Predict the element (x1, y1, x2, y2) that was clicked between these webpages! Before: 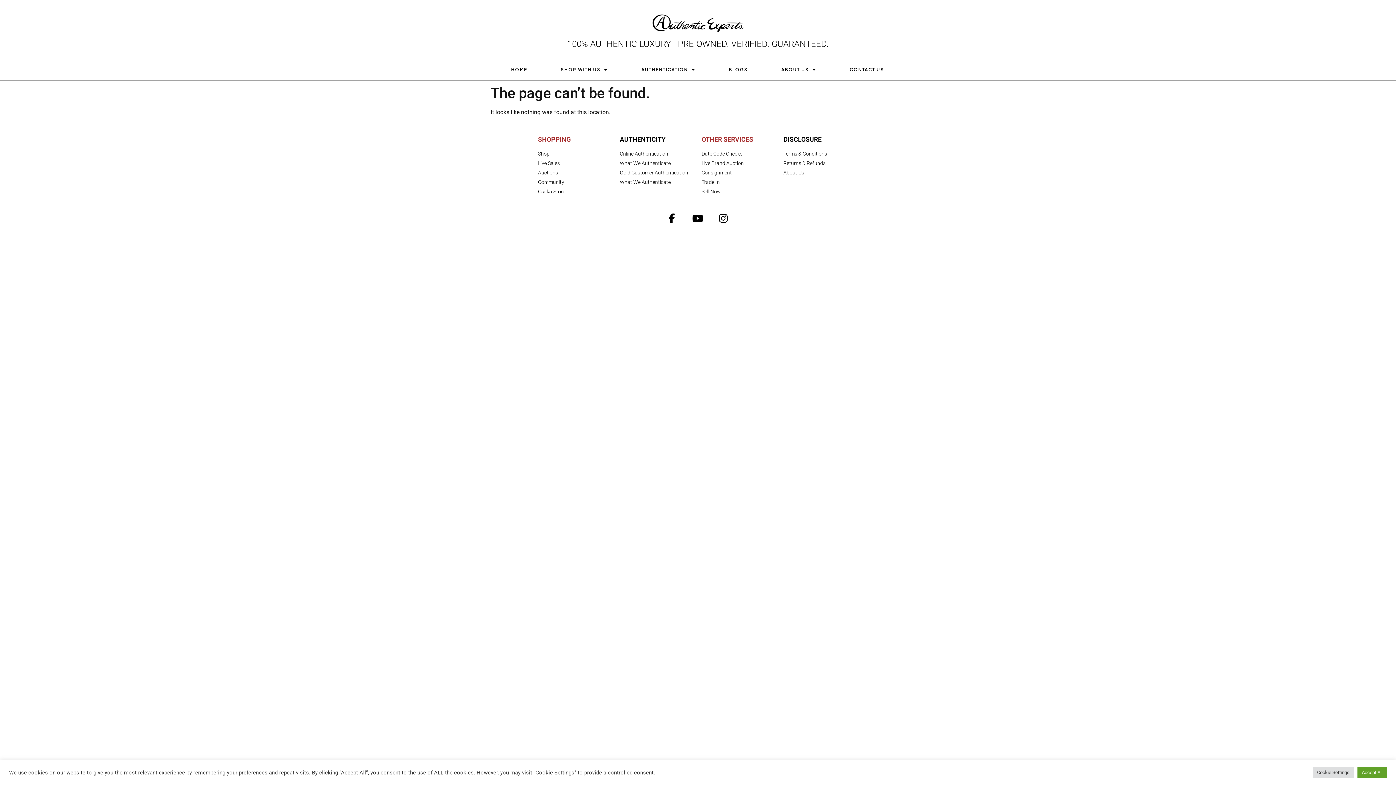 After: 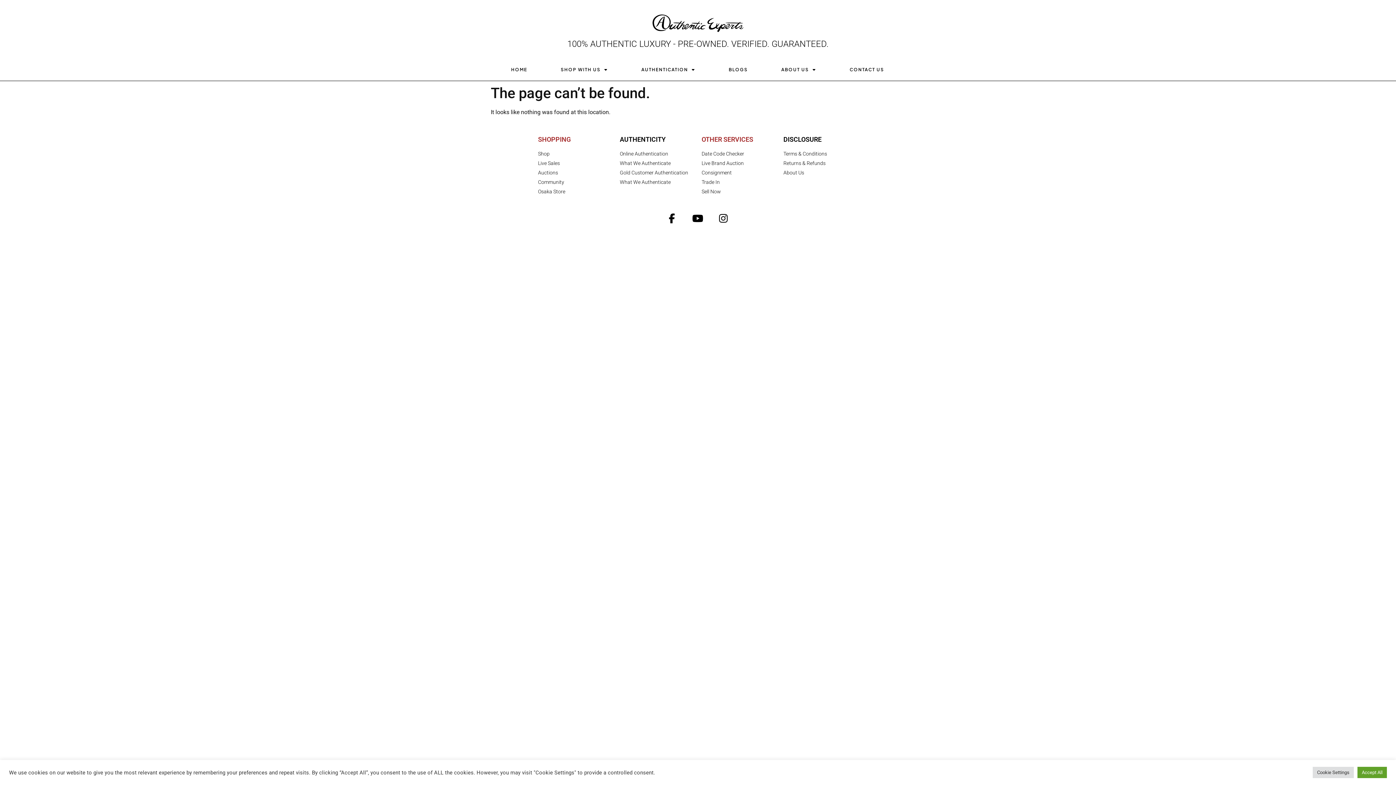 Action: bbox: (833, 63, 901, 76) label: CONTACT US